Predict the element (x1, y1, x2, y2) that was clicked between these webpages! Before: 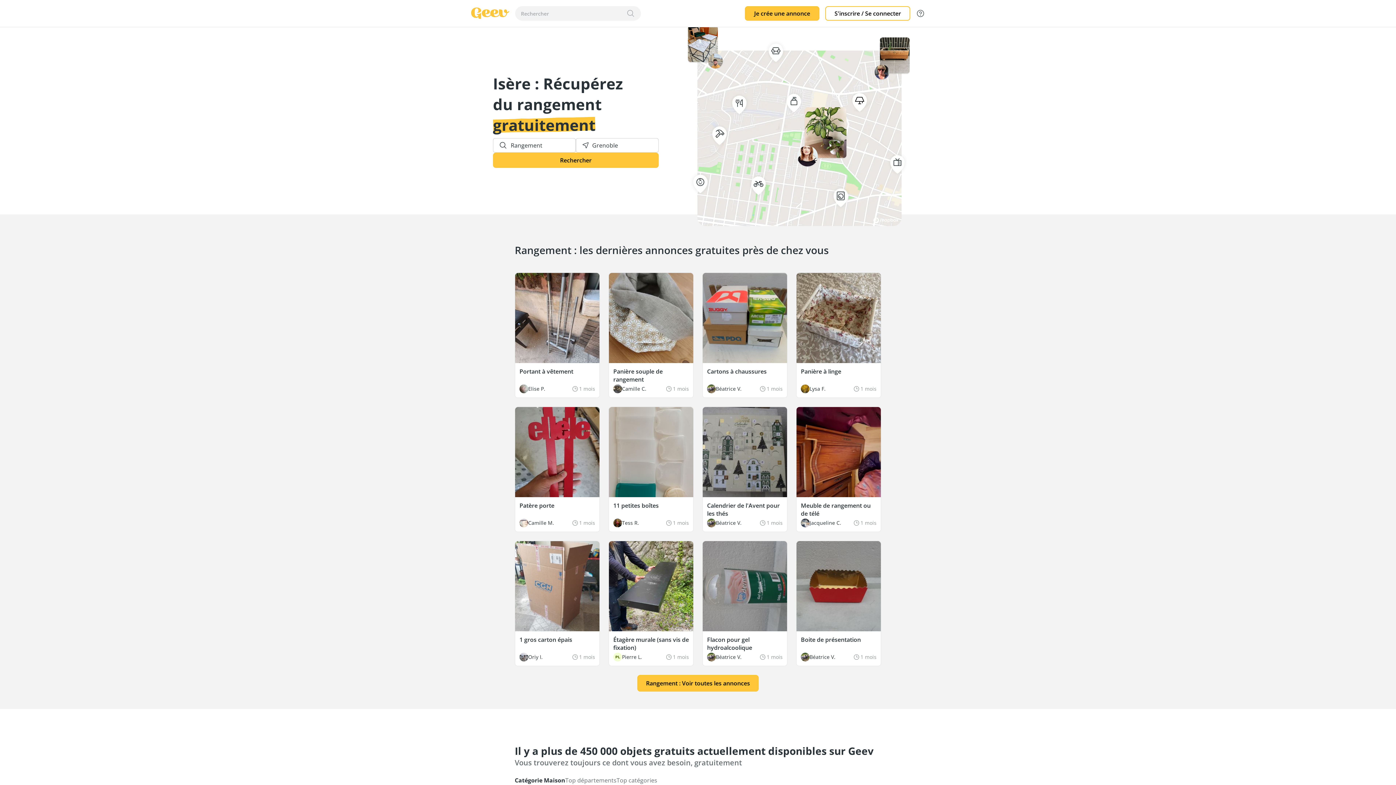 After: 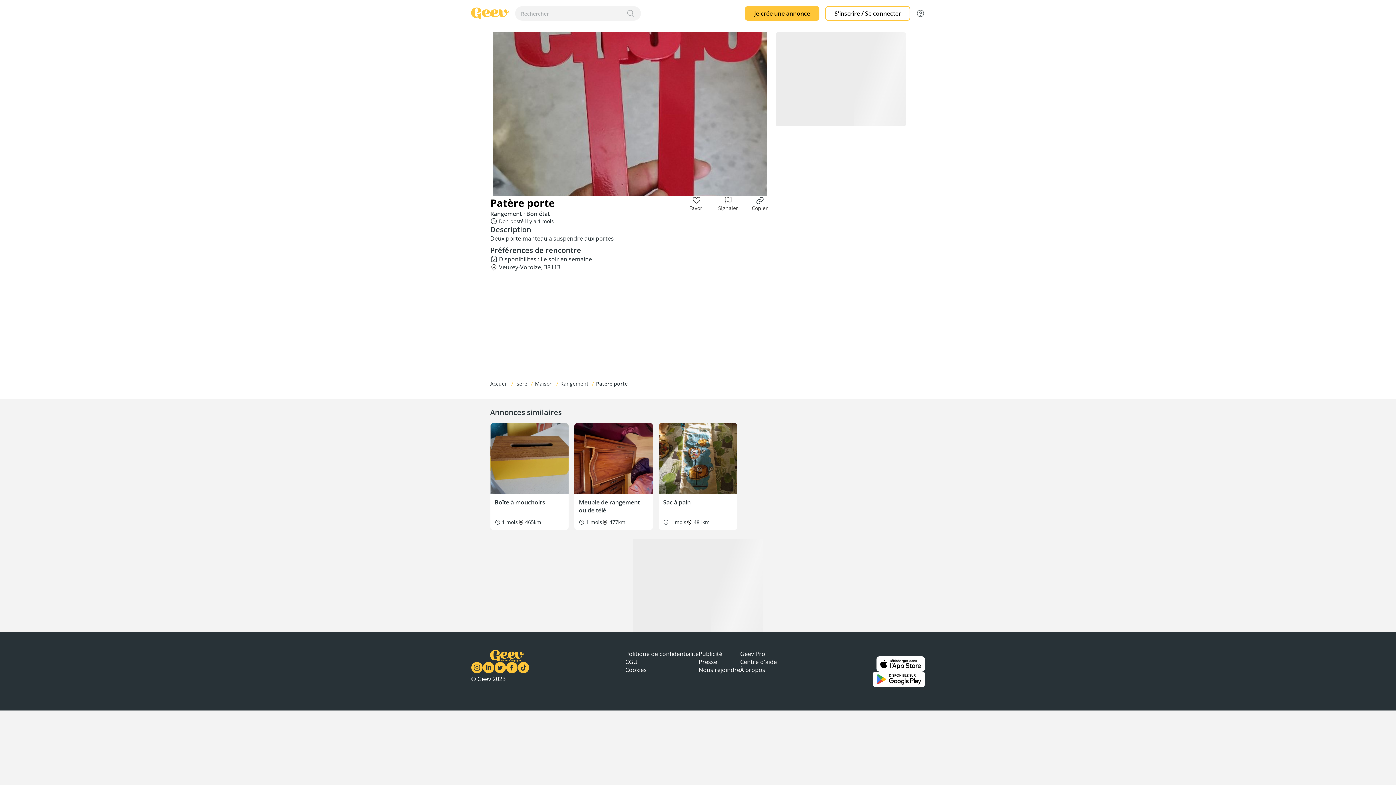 Action: bbox: (515, 407, 599, 531) label: Patère porte

Camille M.

1 mois